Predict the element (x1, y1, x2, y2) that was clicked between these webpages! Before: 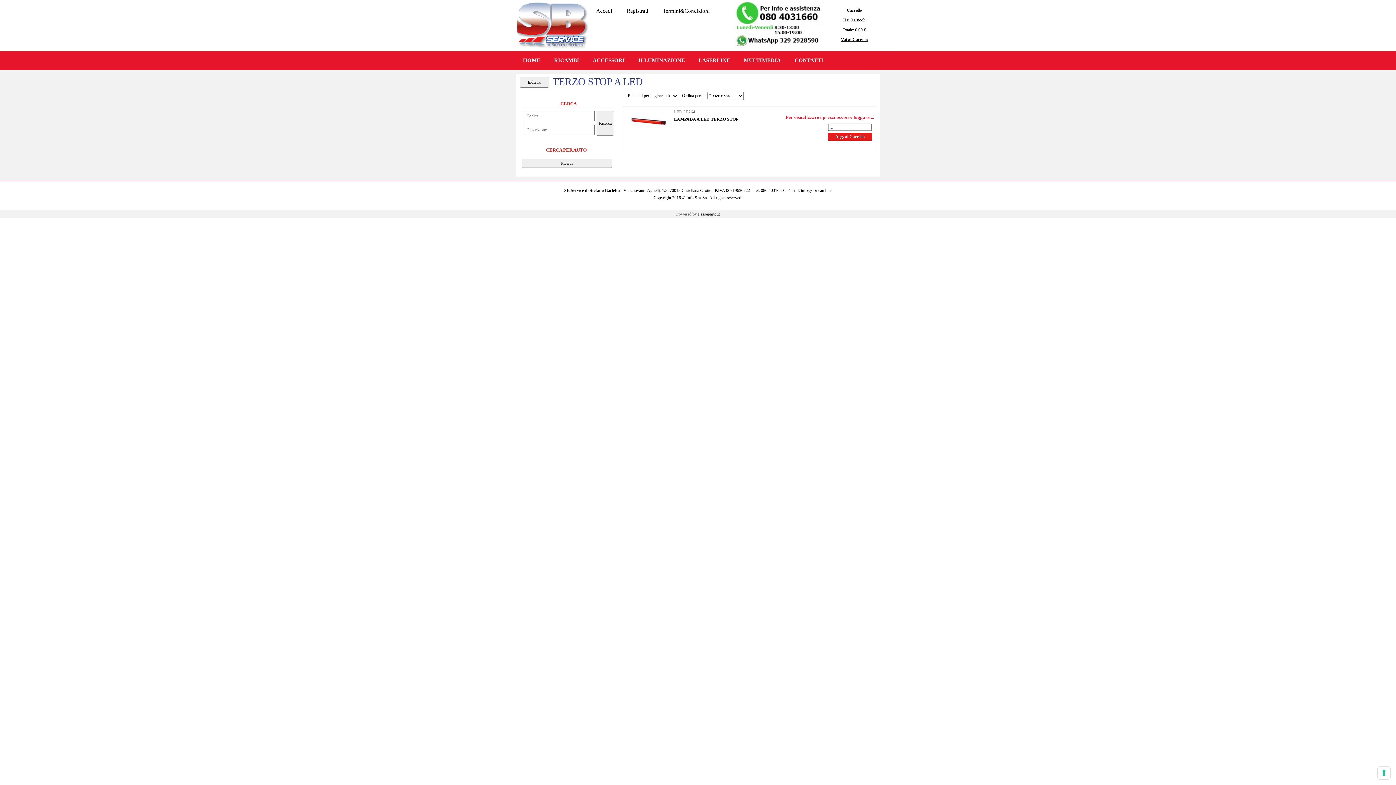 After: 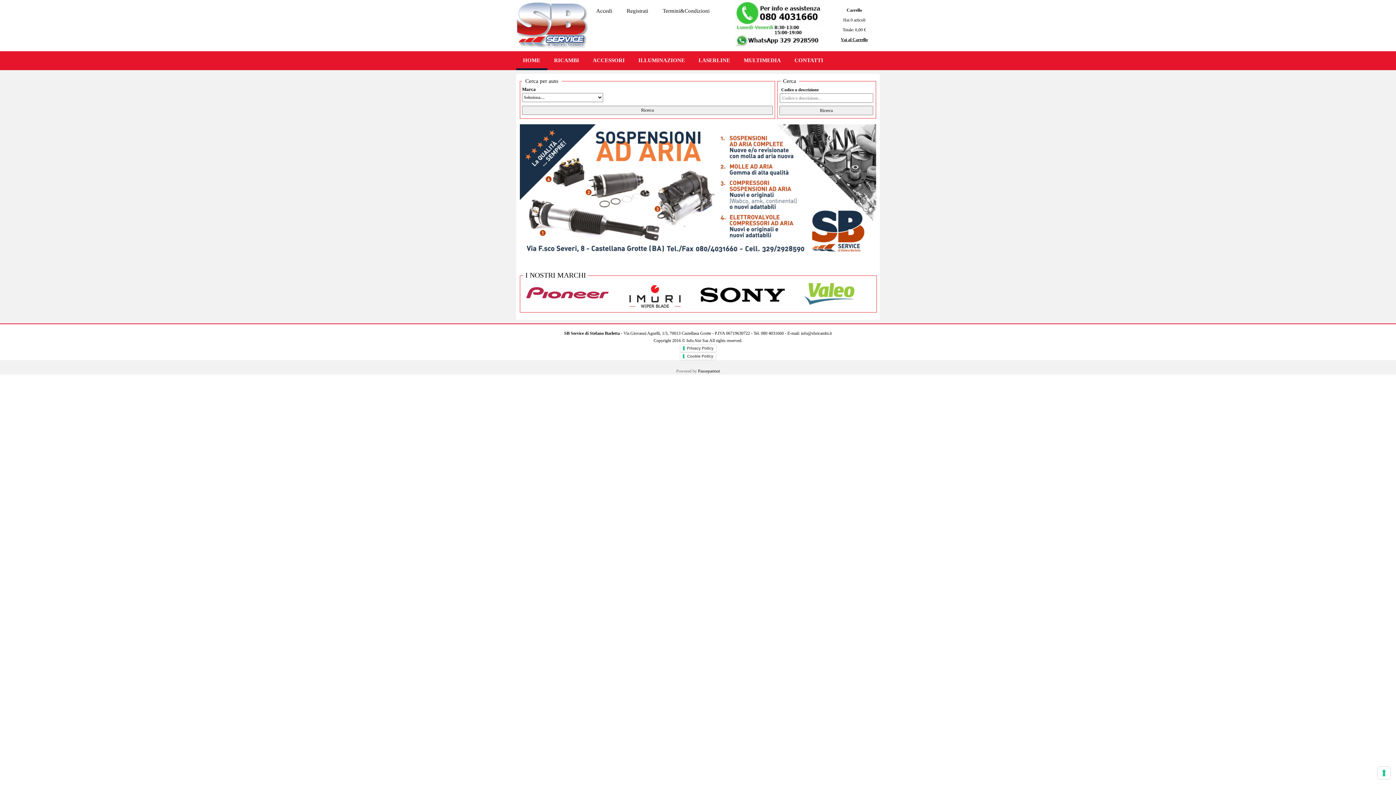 Action: bbox: (516, 51, 547, 70) label: HOME